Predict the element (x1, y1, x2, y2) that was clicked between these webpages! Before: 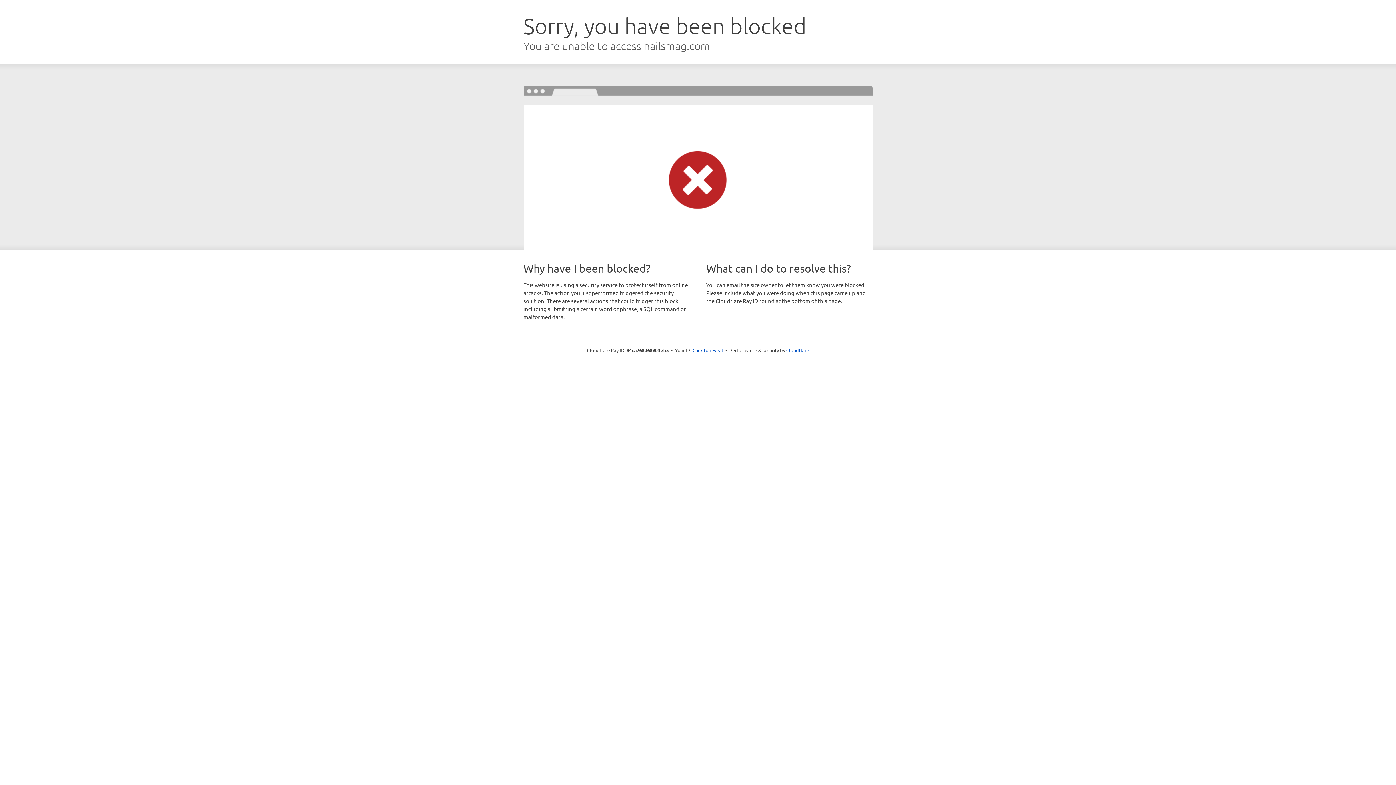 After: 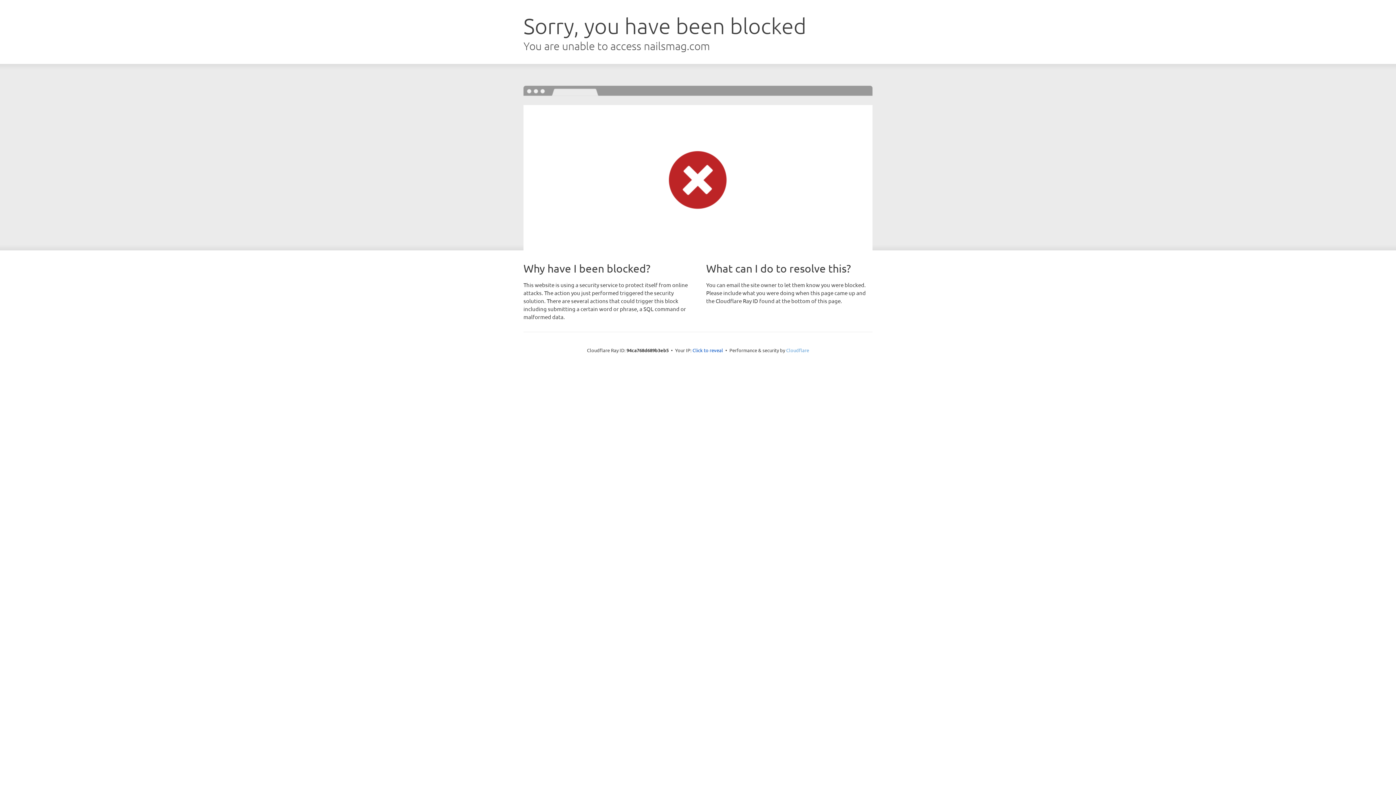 Action: label: Cloudflare bbox: (786, 347, 809, 353)